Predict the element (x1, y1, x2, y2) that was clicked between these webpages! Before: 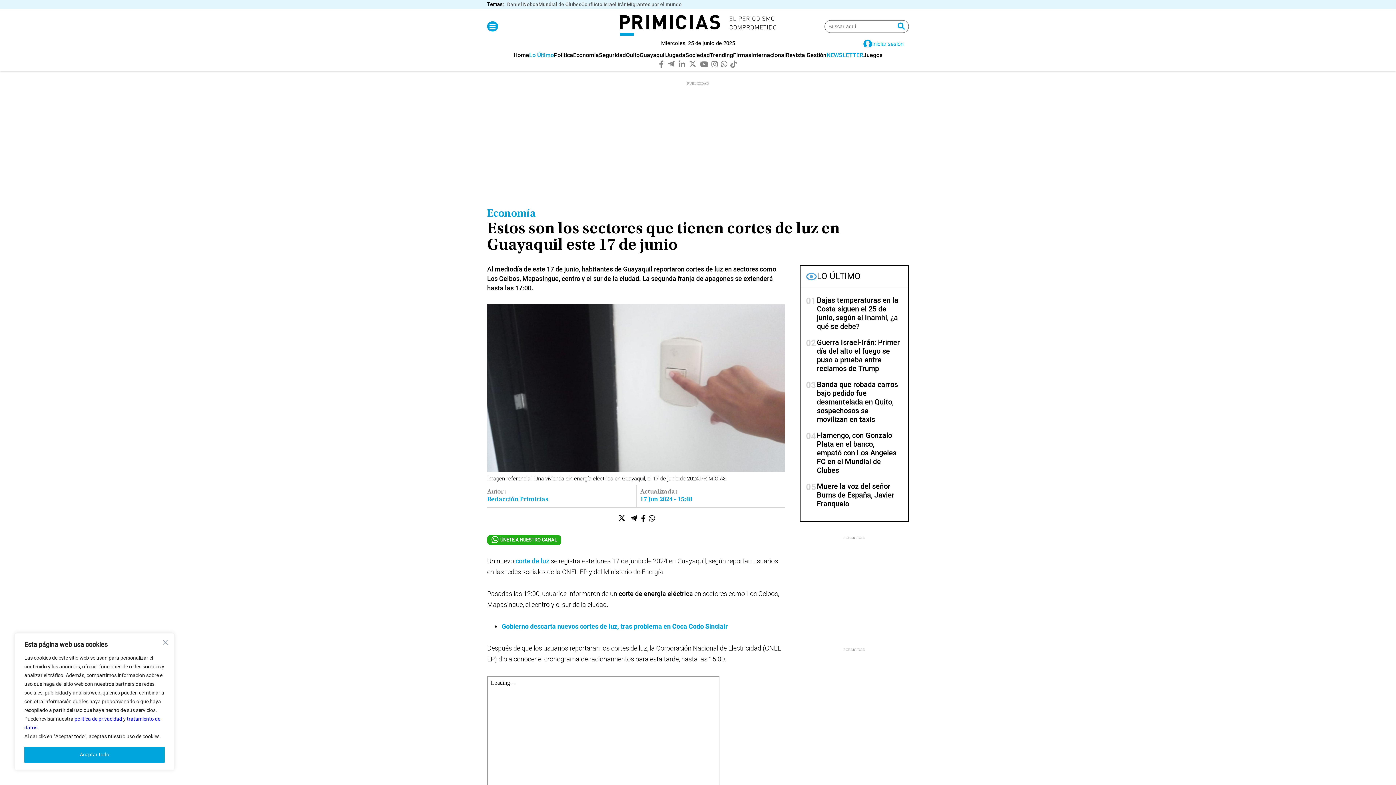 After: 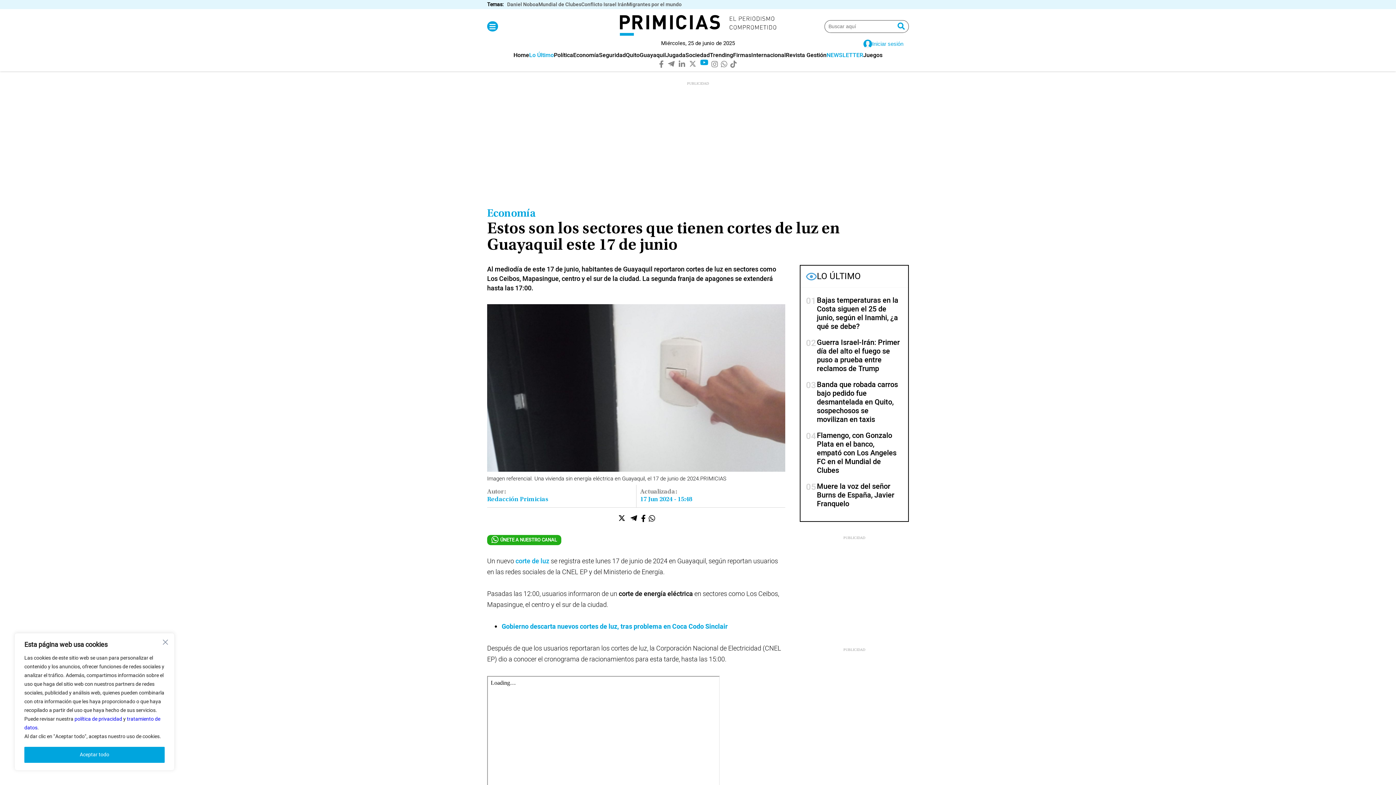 Action: bbox: (698, 58, 710, 68)